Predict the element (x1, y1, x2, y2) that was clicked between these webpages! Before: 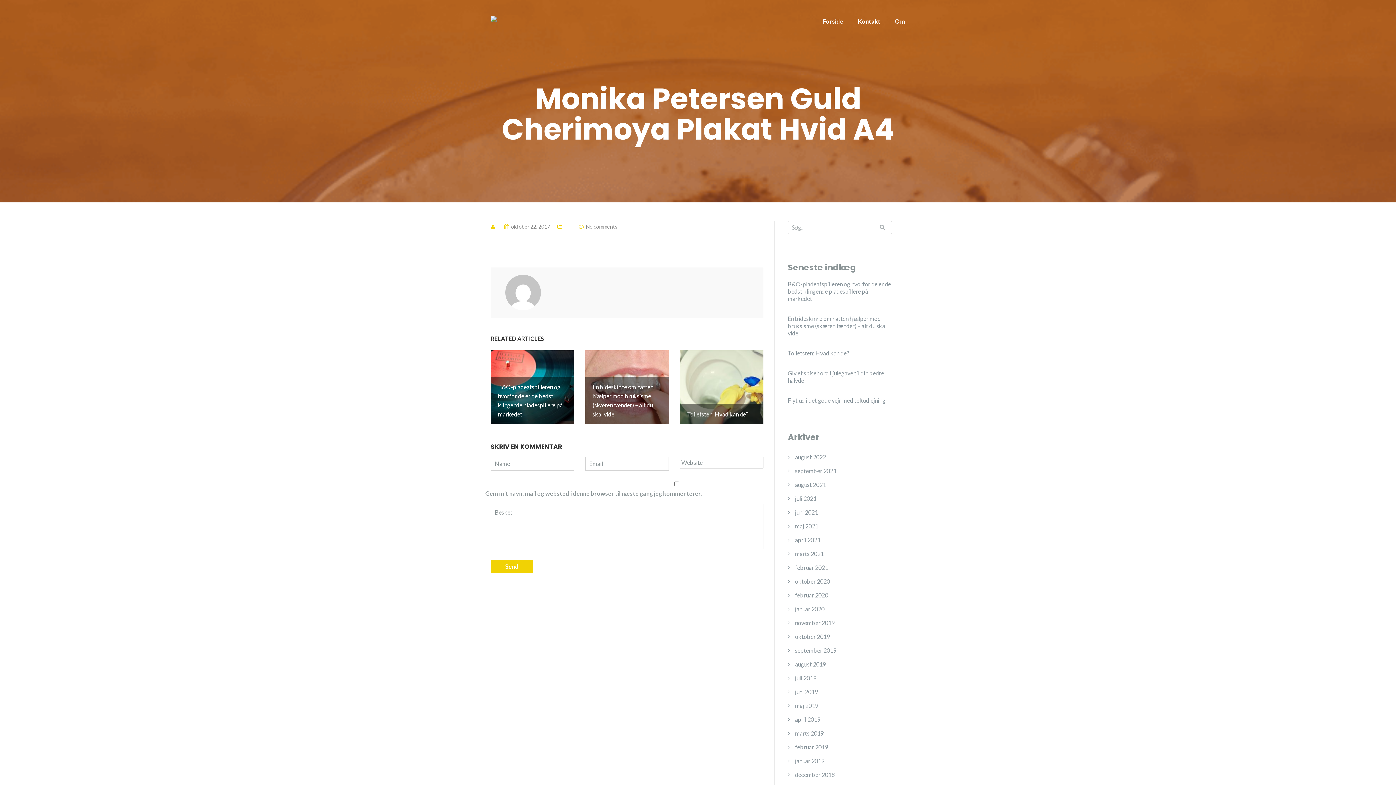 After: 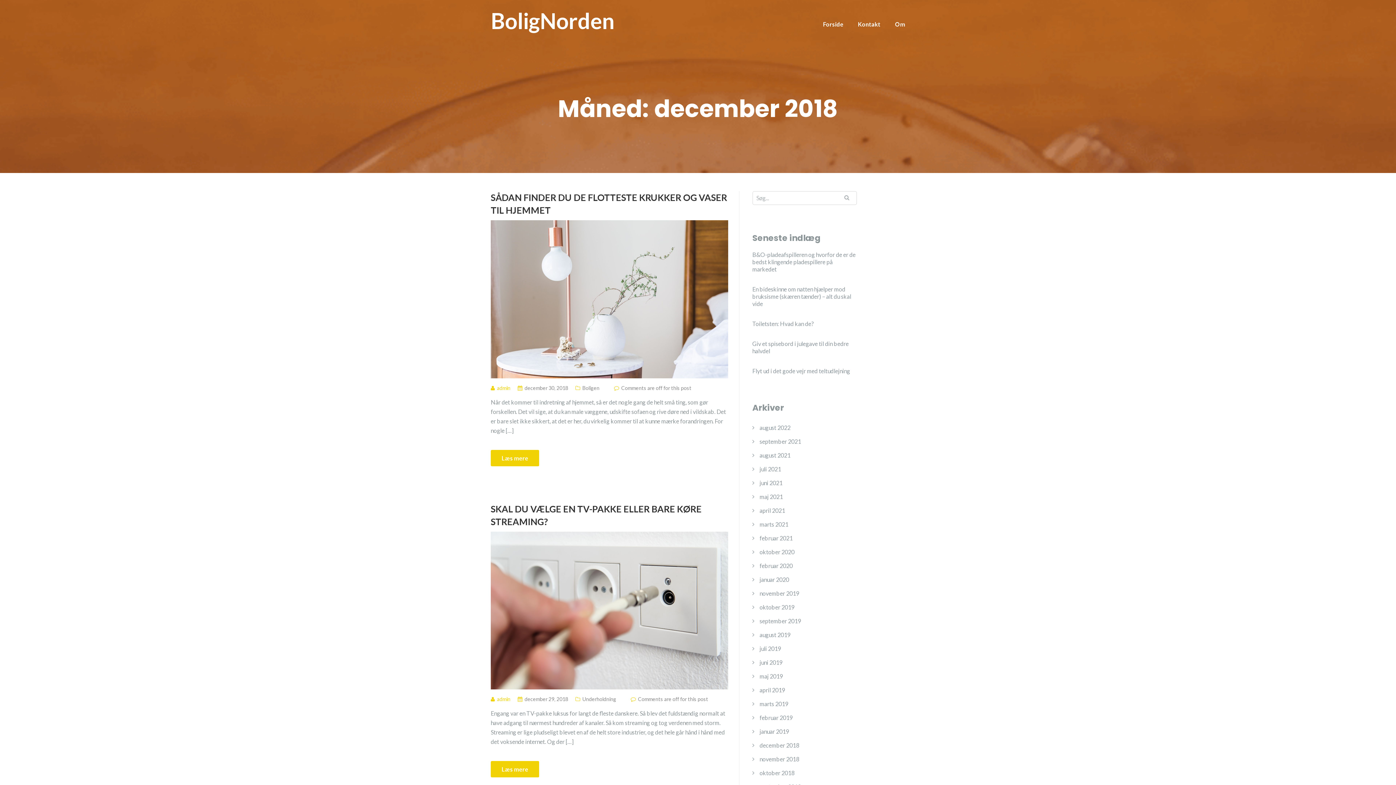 Action: label: december 2018 bbox: (795, 768, 834, 782)